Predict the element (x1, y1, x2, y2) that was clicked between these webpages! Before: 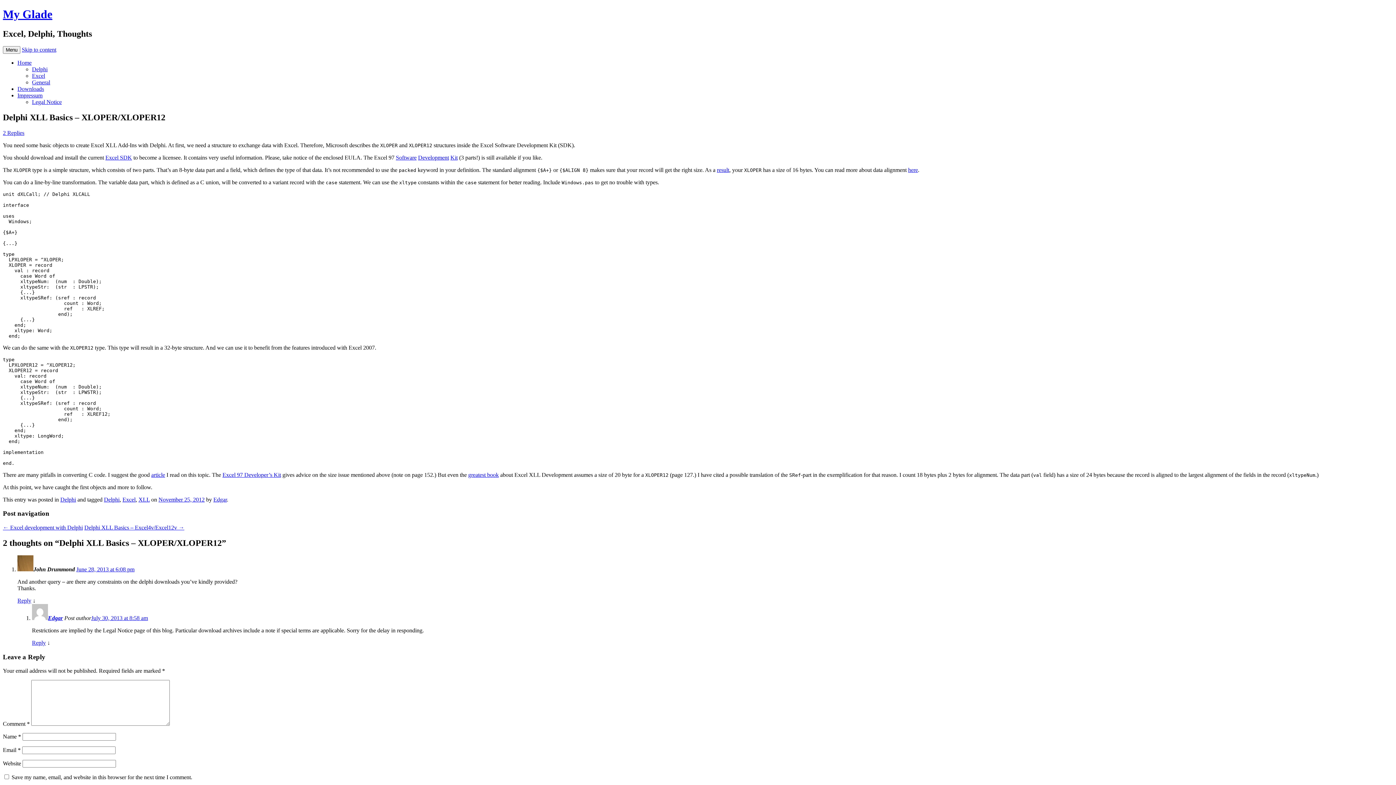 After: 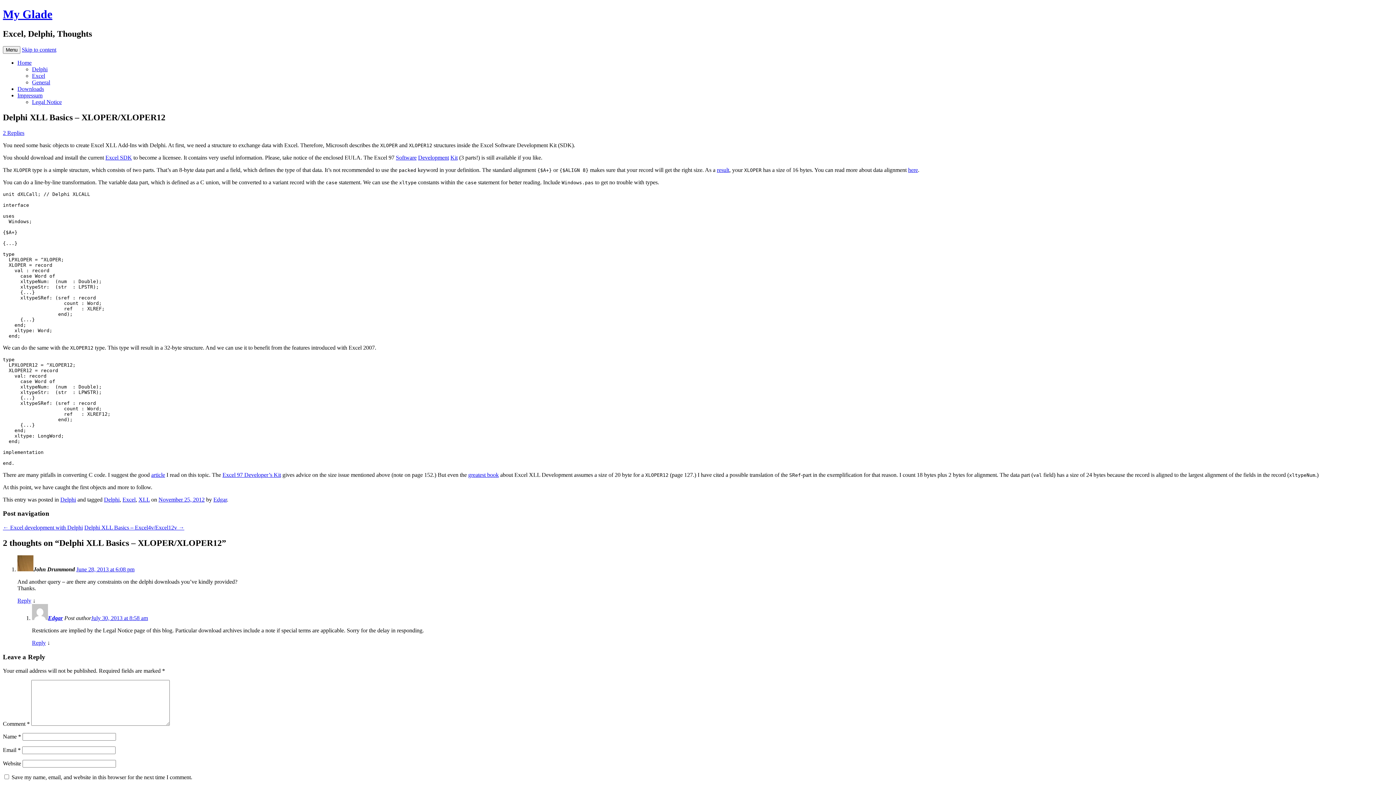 Action: bbox: (468, 471, 498, 478) label: greatest book